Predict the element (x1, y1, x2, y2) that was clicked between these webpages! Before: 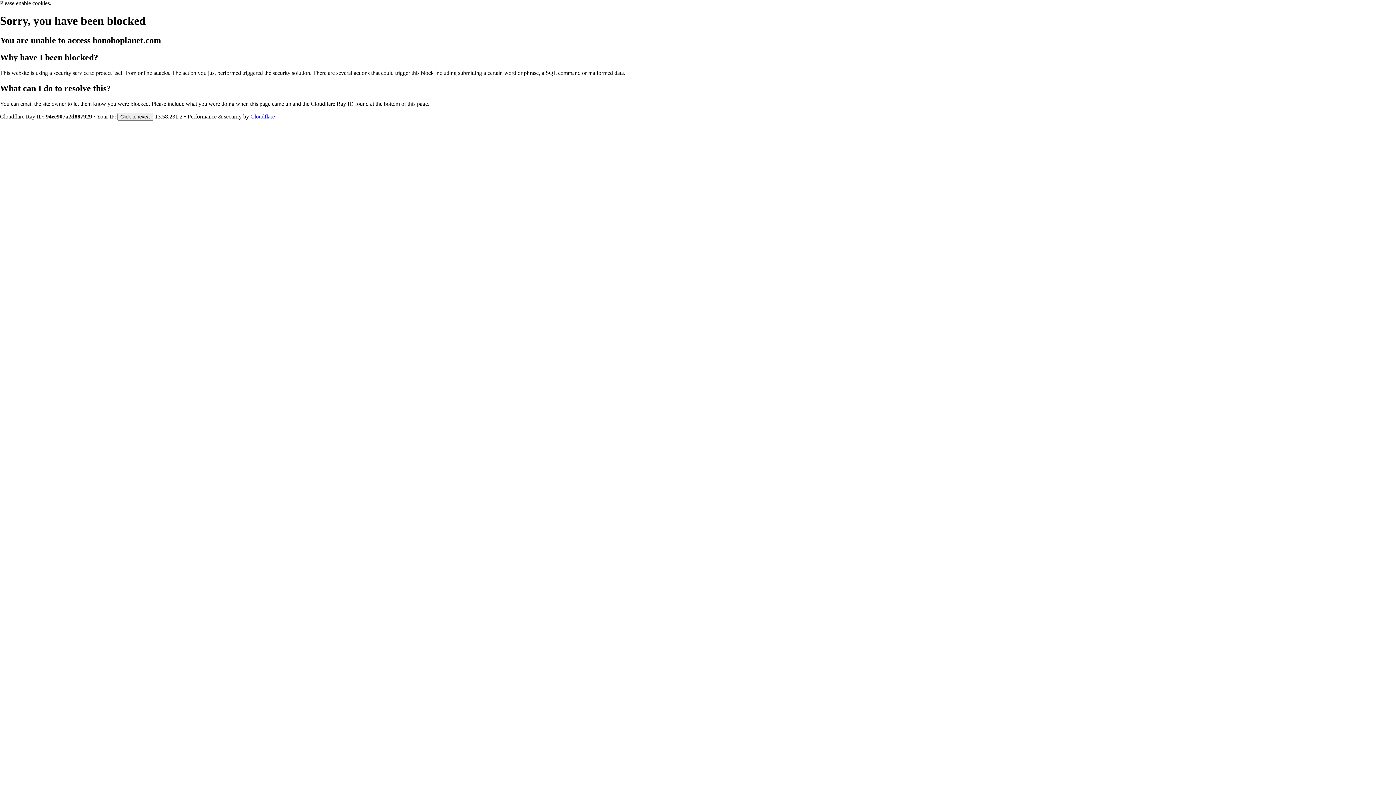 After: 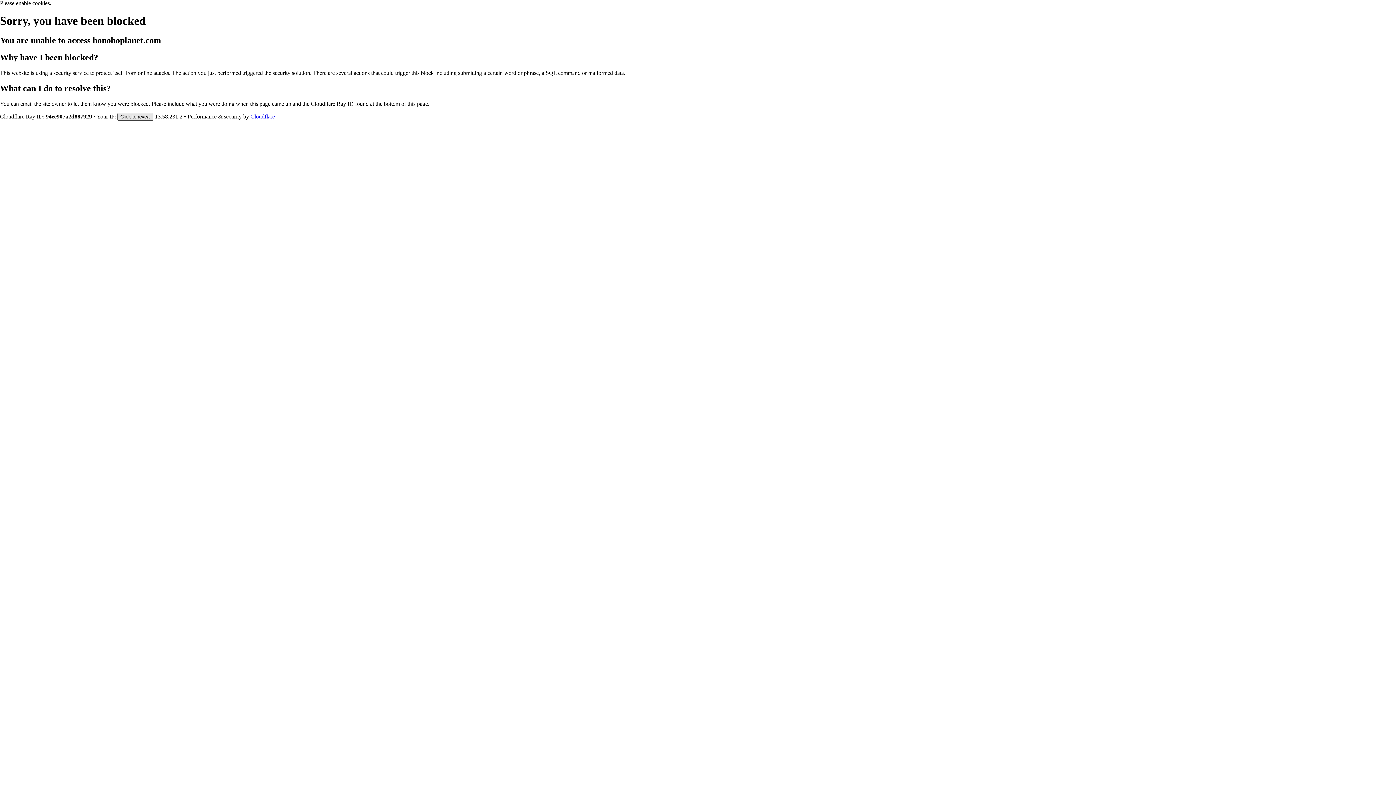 Action: label: Click to reveal bbox: (117, 112, 153, 120)